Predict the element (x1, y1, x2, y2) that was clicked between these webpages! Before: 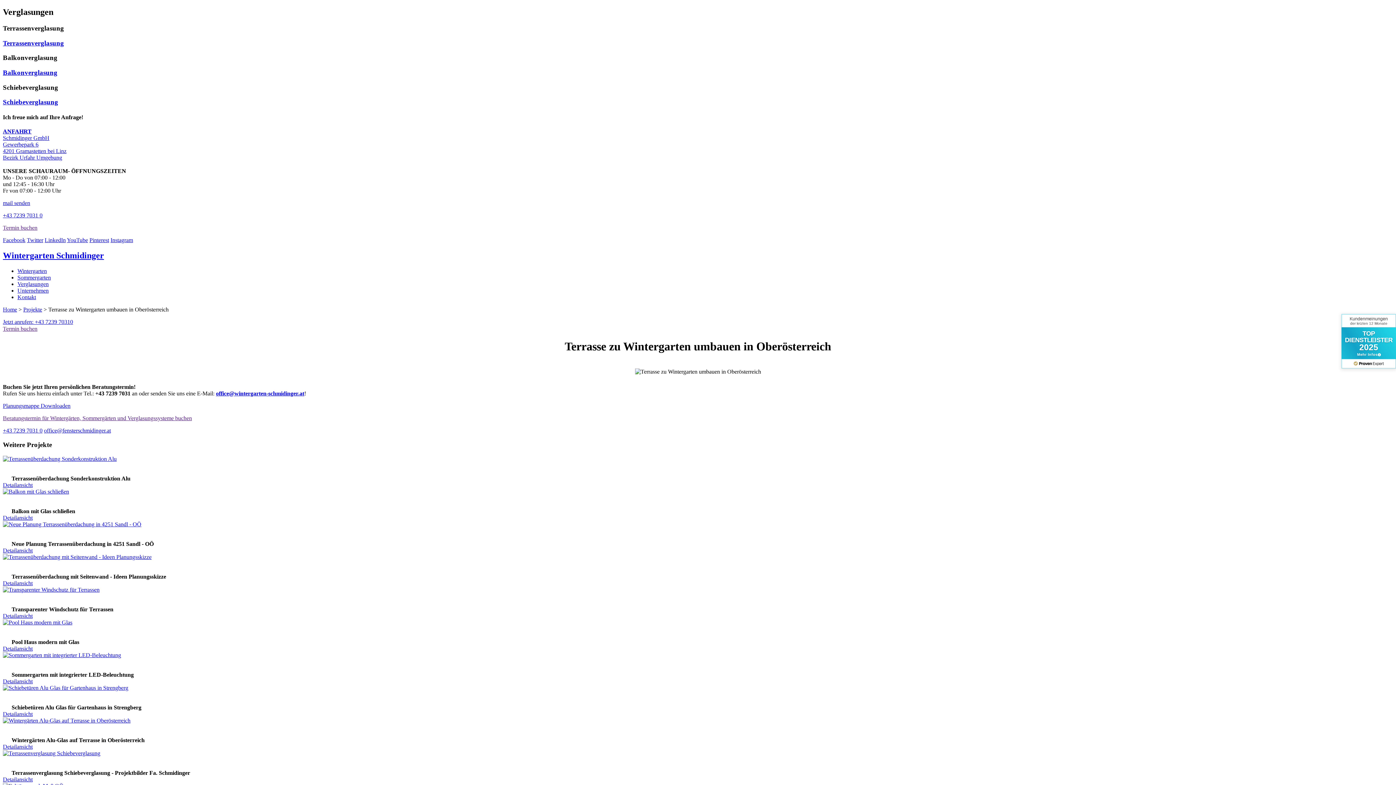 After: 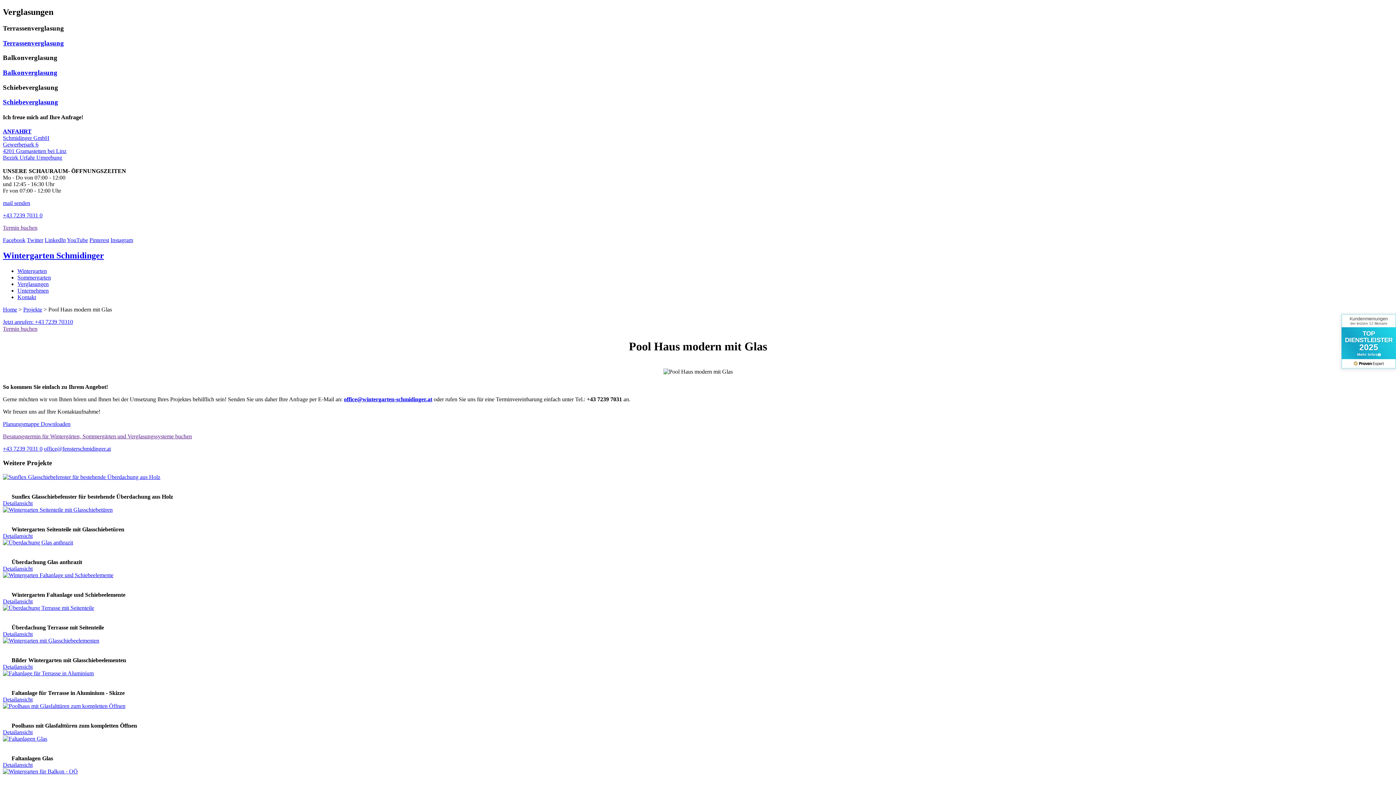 Action: bbox: (2, 645, 32, 651) label: Detailansicht